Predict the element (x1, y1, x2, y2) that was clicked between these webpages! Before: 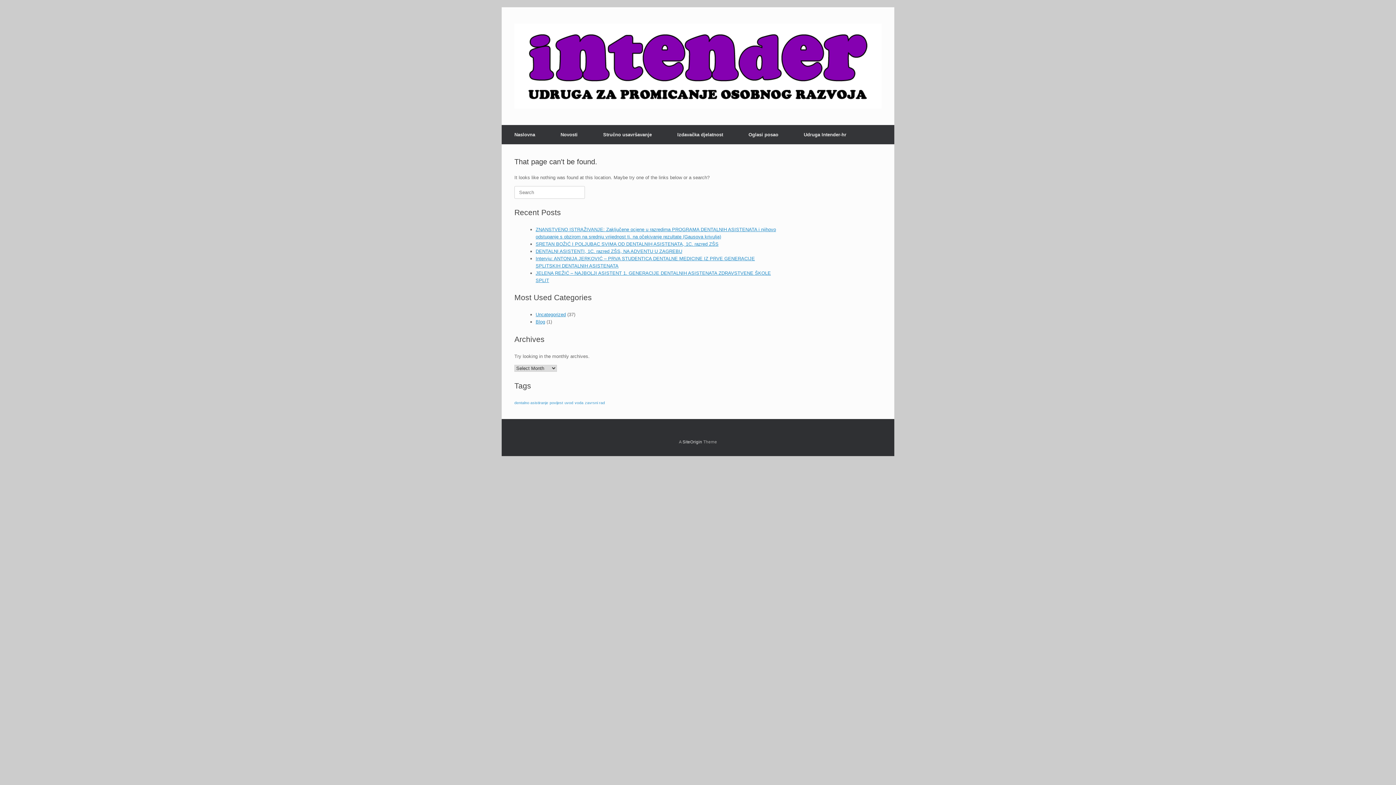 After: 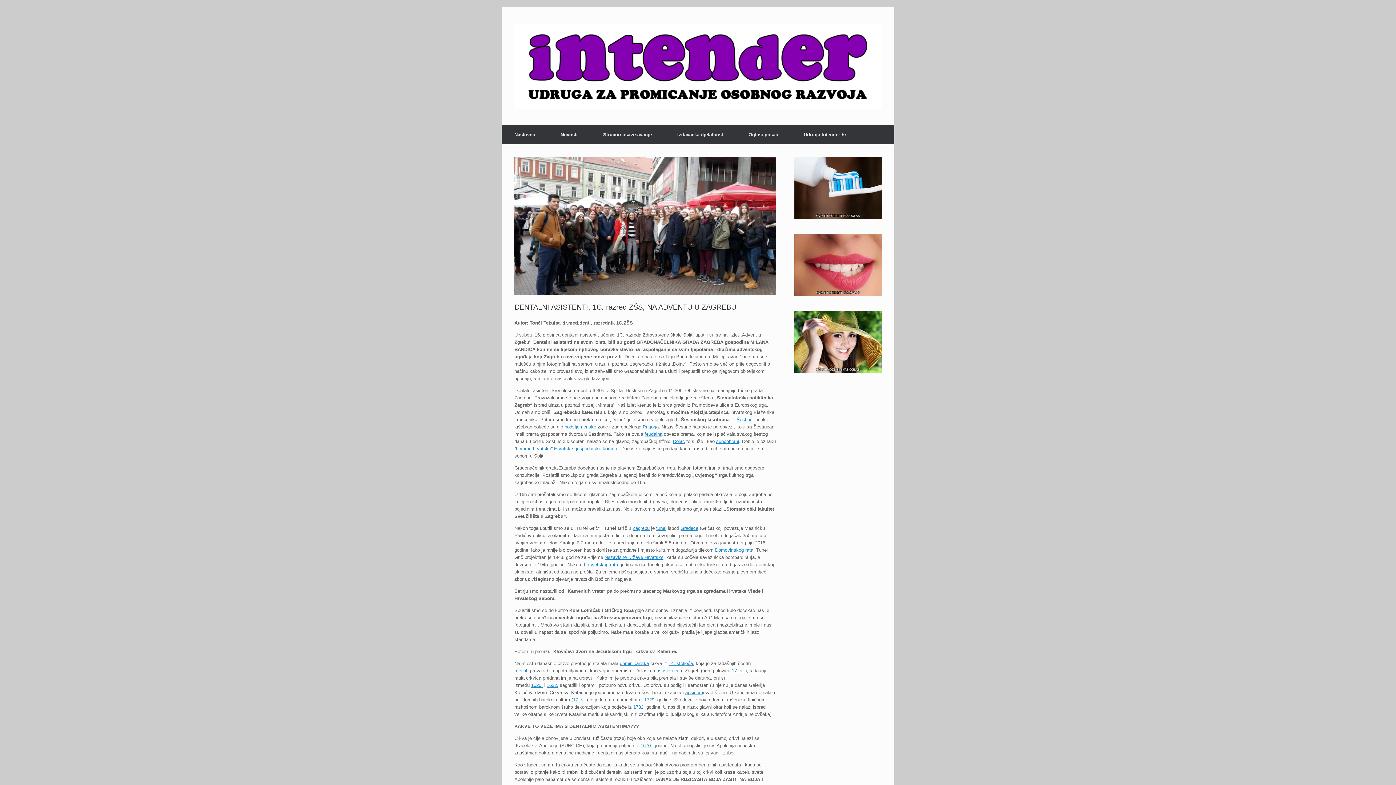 Action: label: DENTALNI ASISTENTI, 1C. razred ZŠS, NA ADVENTU U ZAGREBU bbox: (535, 248, 682, 254)